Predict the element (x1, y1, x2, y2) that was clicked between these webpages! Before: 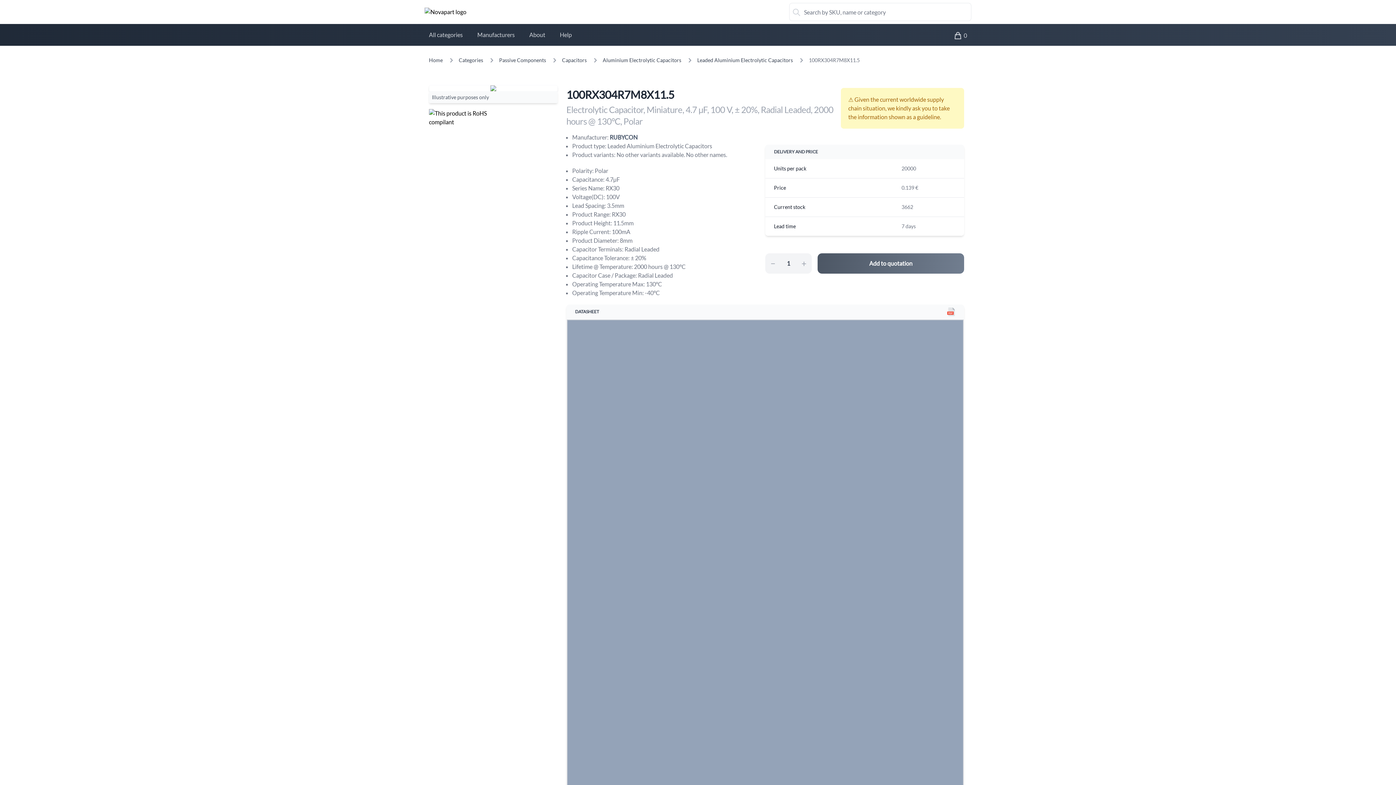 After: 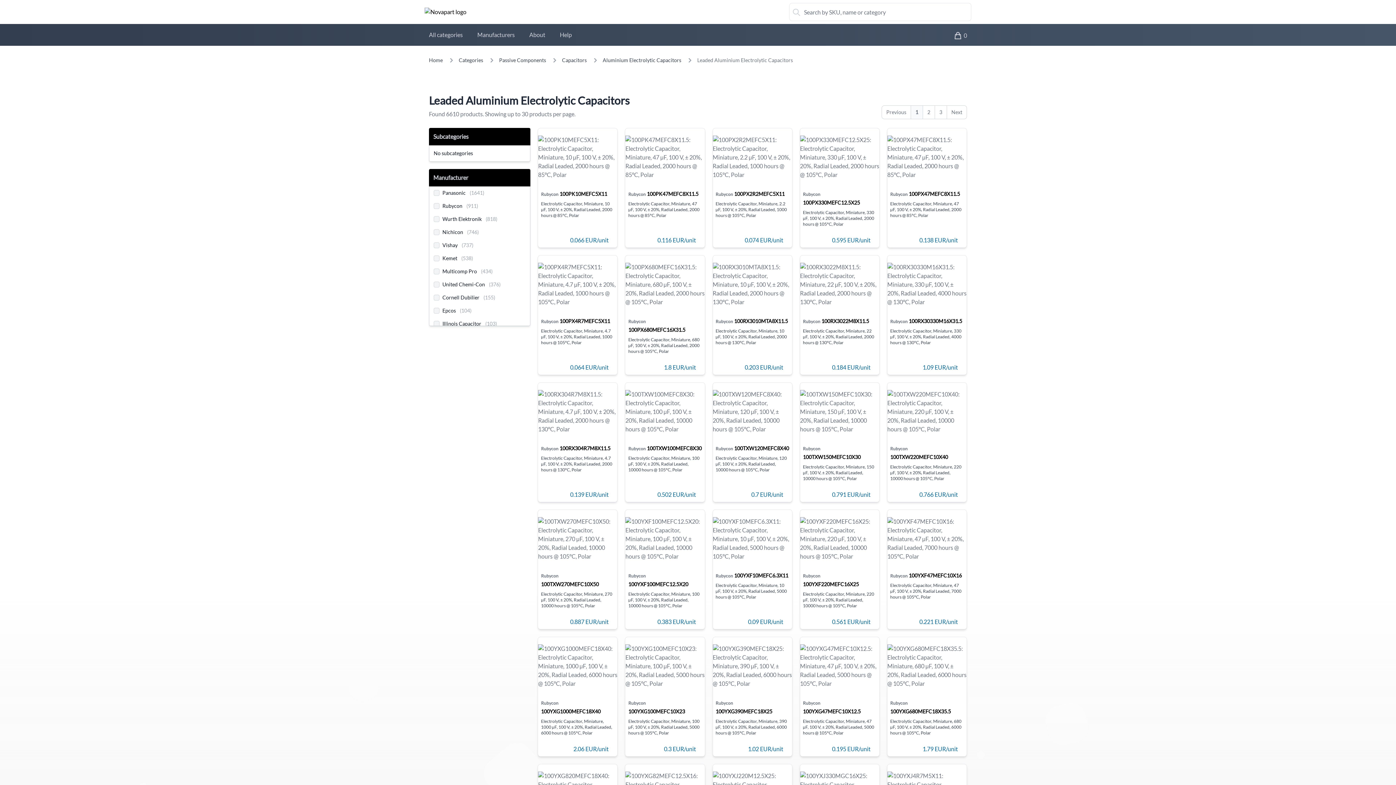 Action: label: Leaded Aluminium Electrolytic Capacitors bbox: (697, 56, 793, 64)